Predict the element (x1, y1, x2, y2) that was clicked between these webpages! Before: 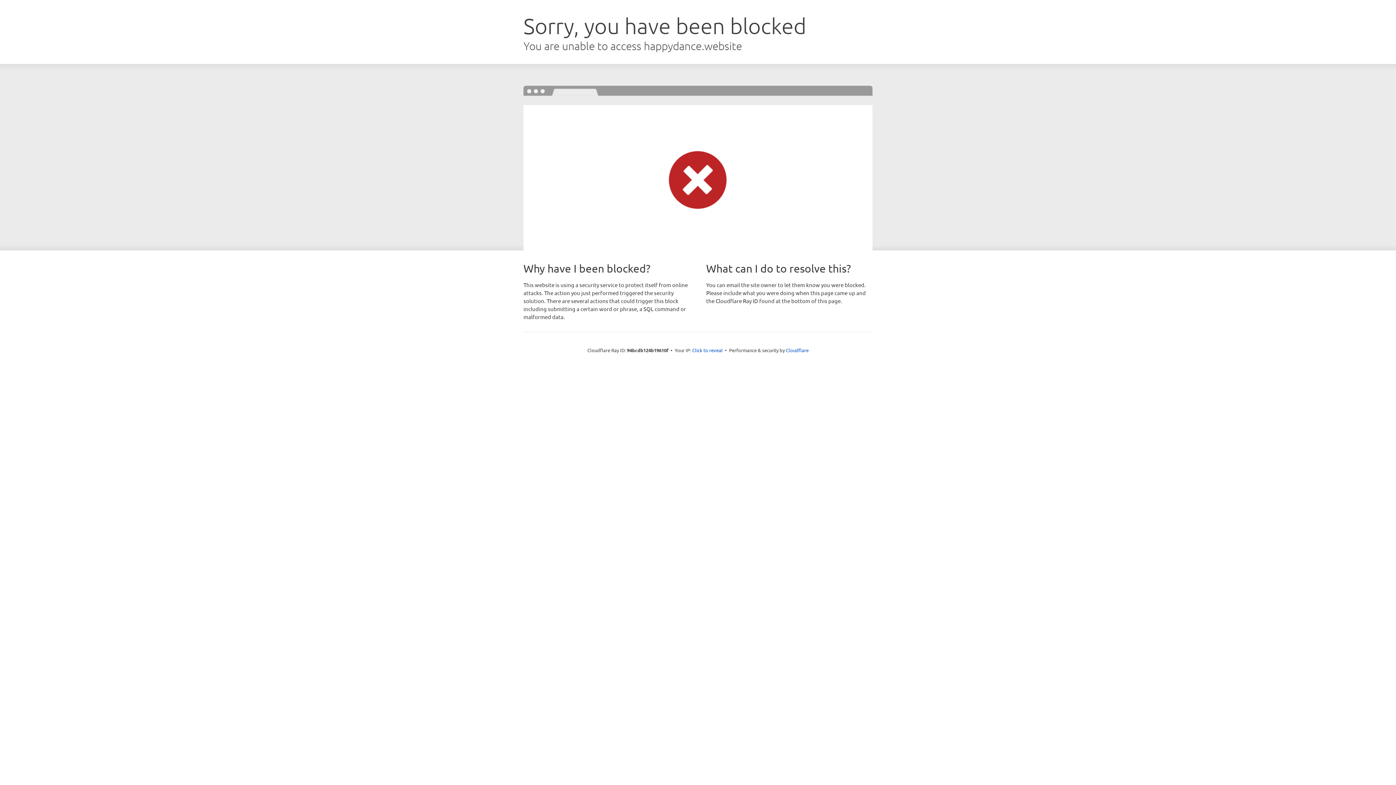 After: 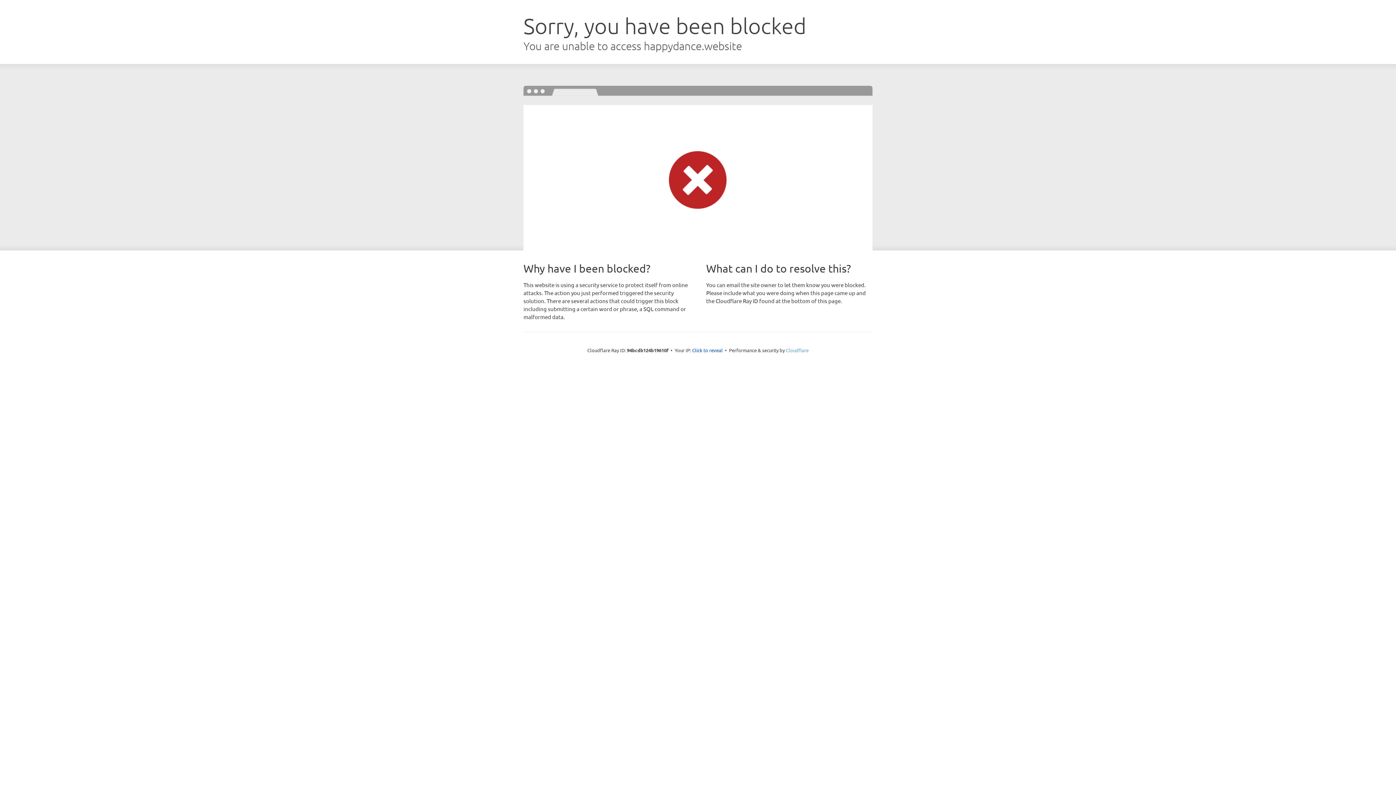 Action: label: Cloudflare bbox: (786, 347, 808, 353)